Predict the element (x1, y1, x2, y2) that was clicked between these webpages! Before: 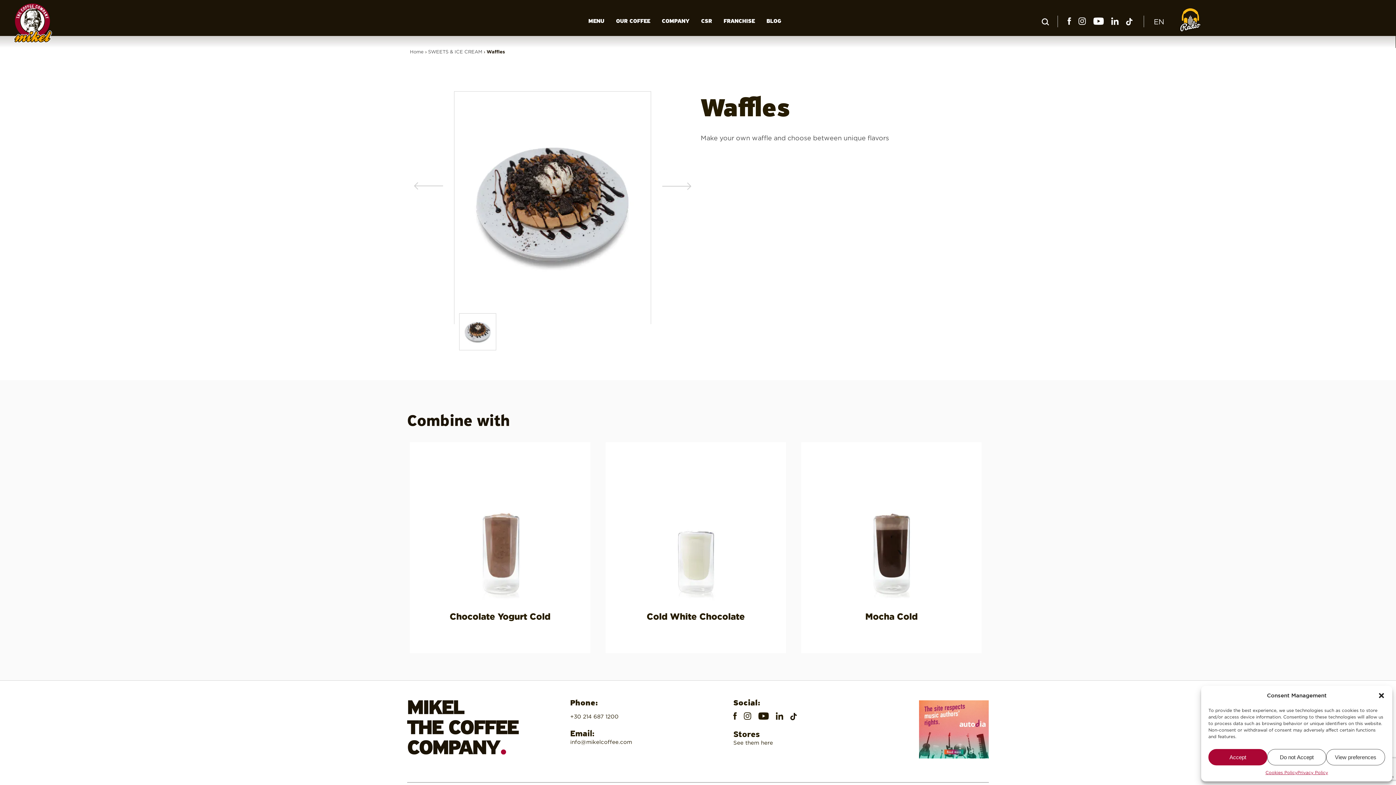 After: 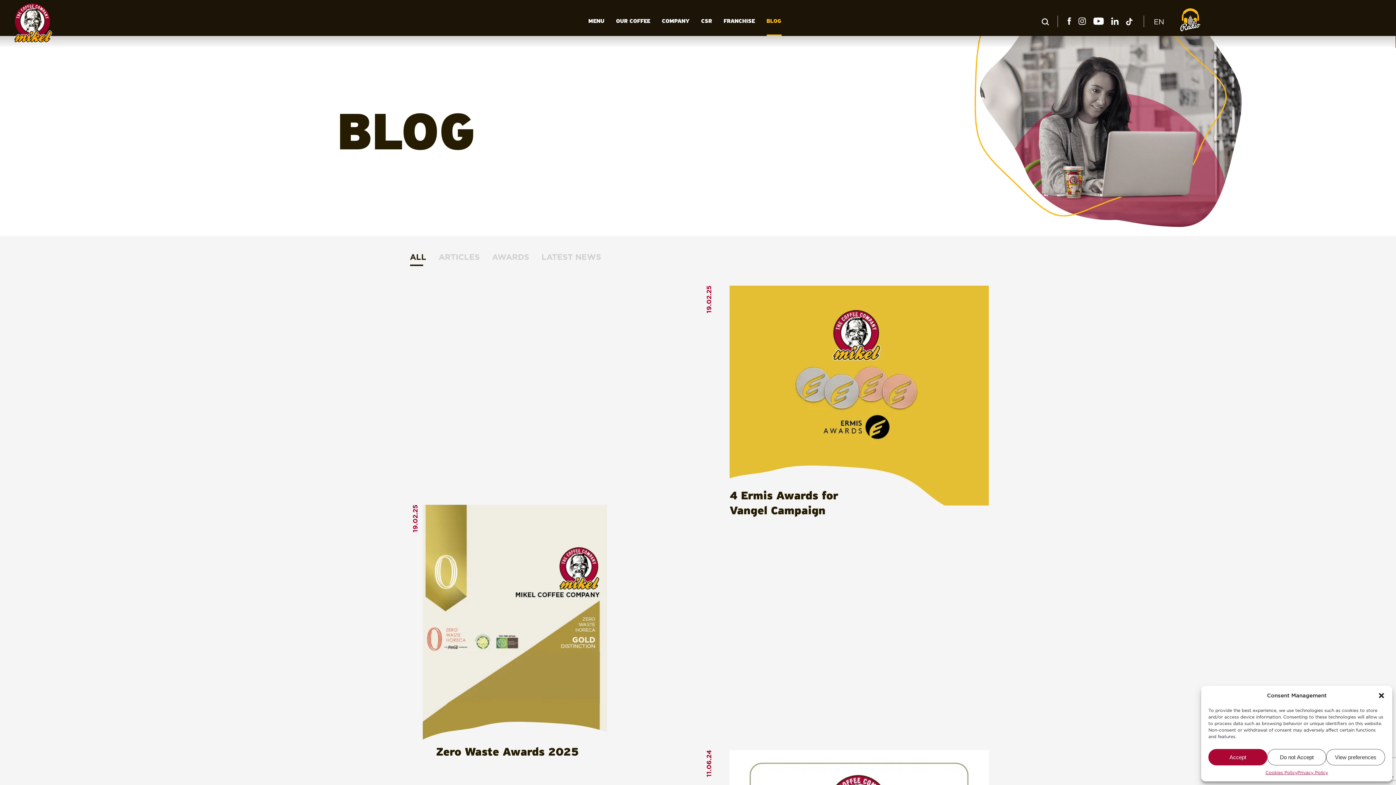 Action: bbox: (766, 18, 781, 24) label: BLOG